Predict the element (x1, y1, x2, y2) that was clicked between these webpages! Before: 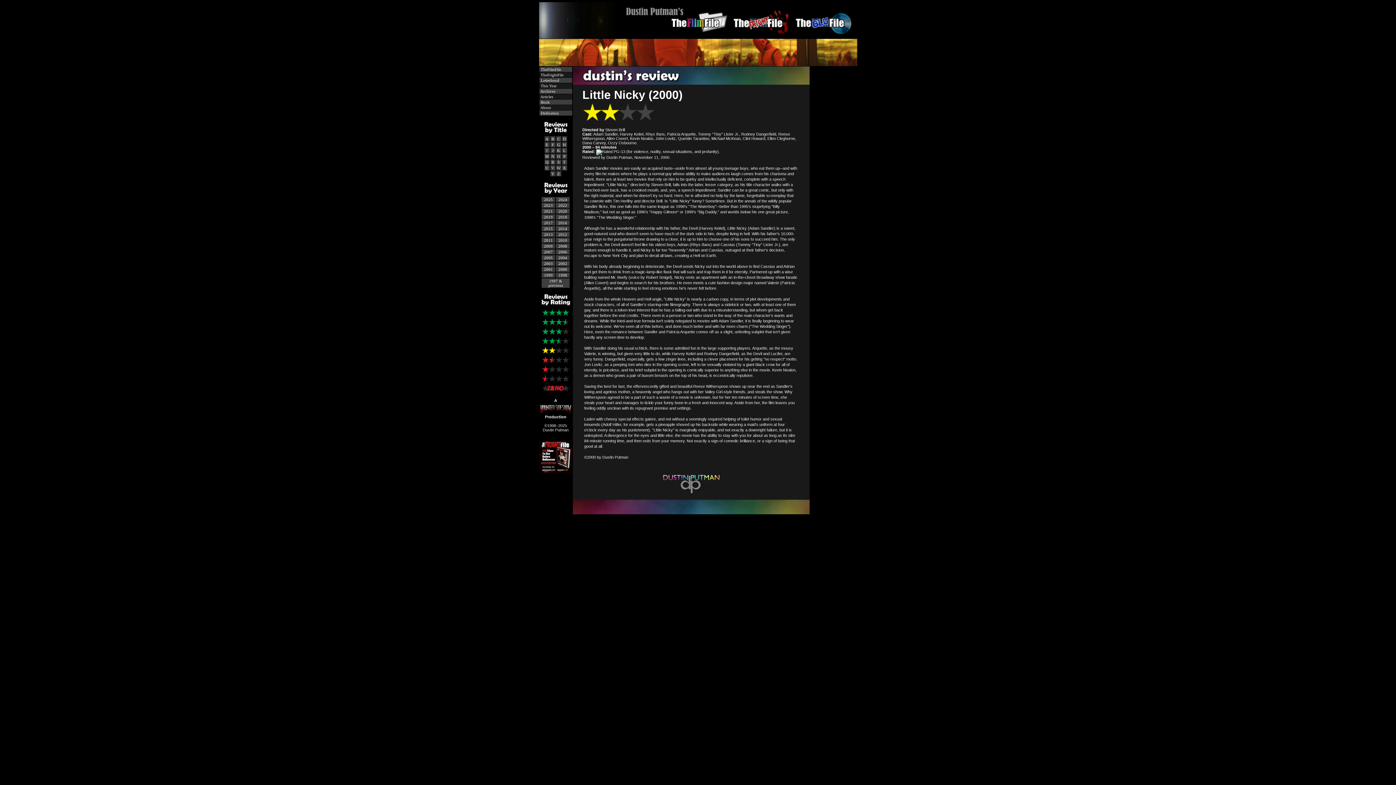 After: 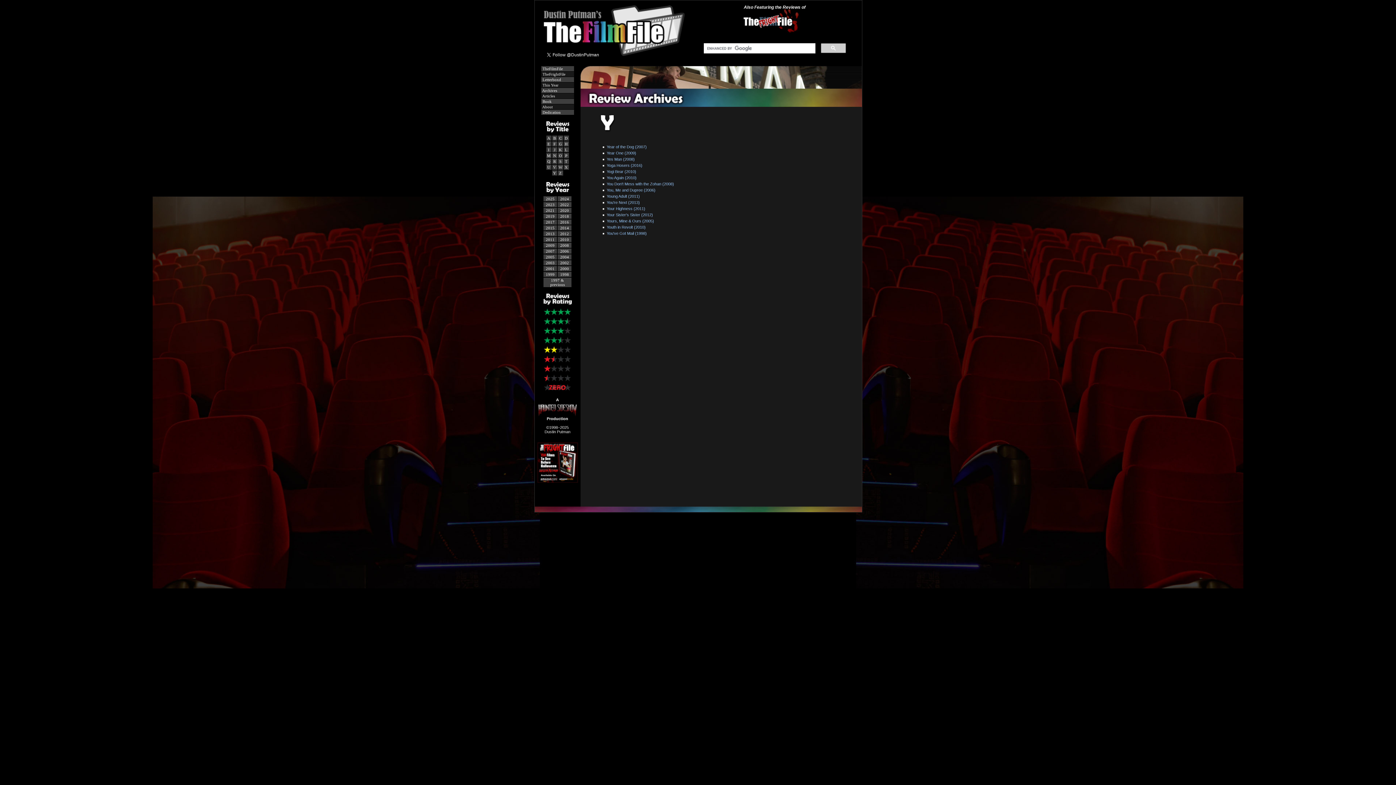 Action: label: Y bbox: (550, 171, 555, 176)